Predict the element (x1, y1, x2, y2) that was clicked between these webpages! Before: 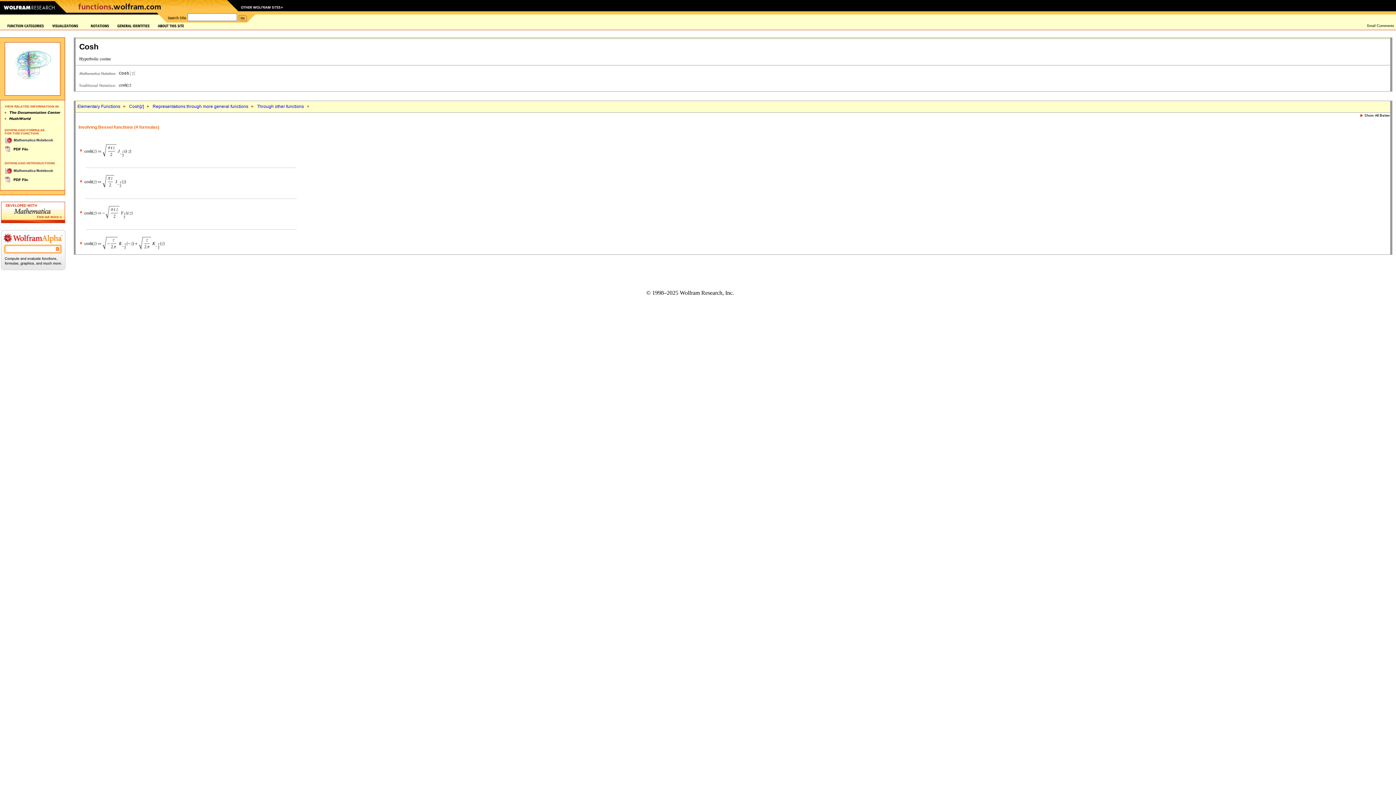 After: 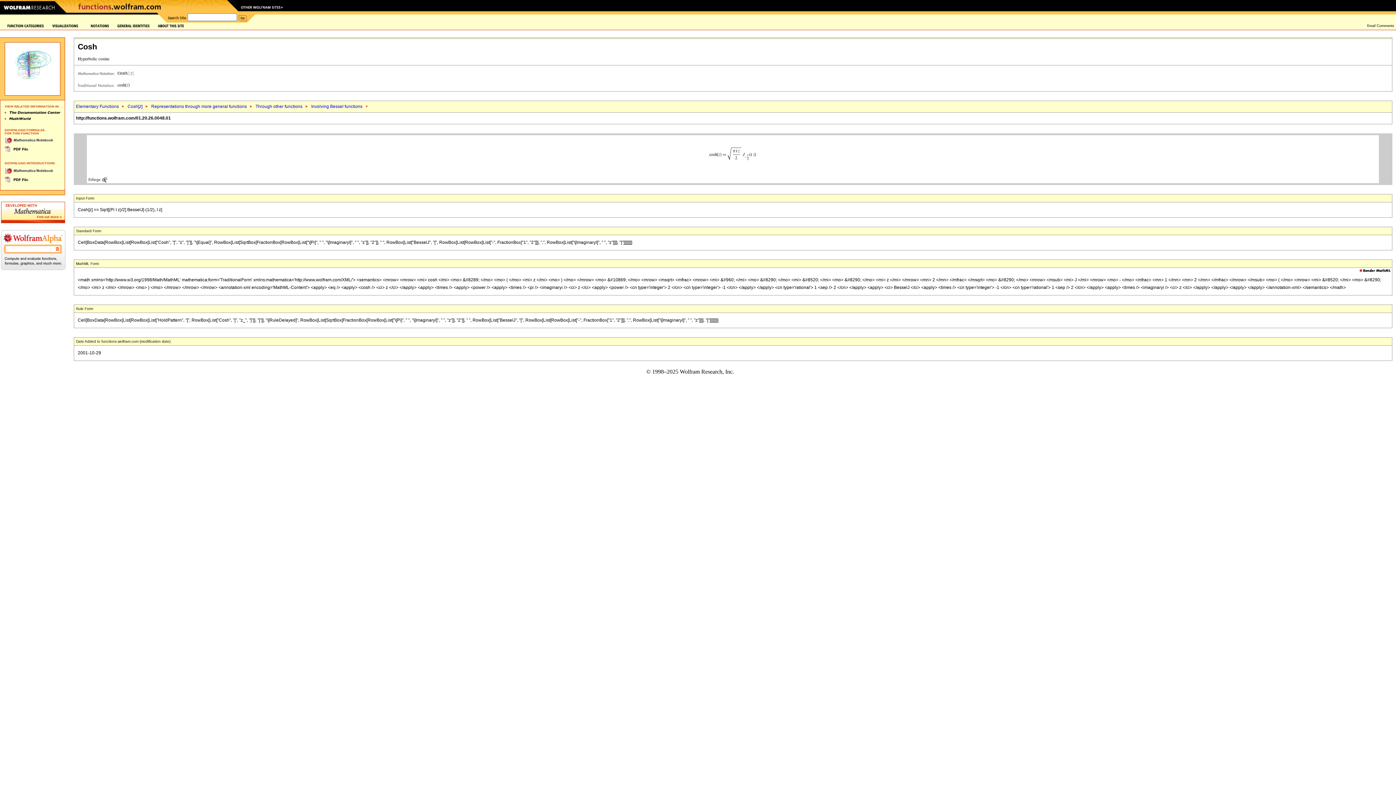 Action: bbox: (79, 148, 82, 152)